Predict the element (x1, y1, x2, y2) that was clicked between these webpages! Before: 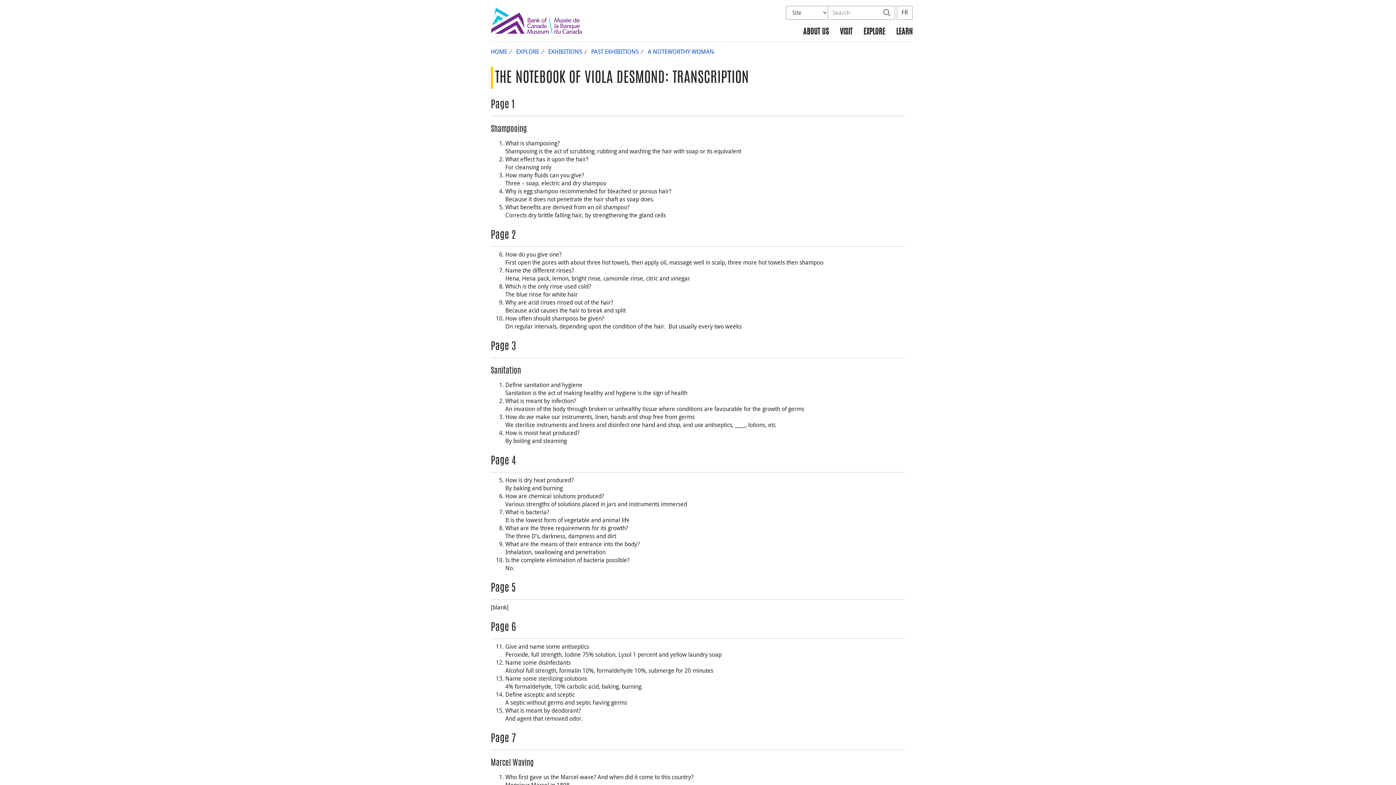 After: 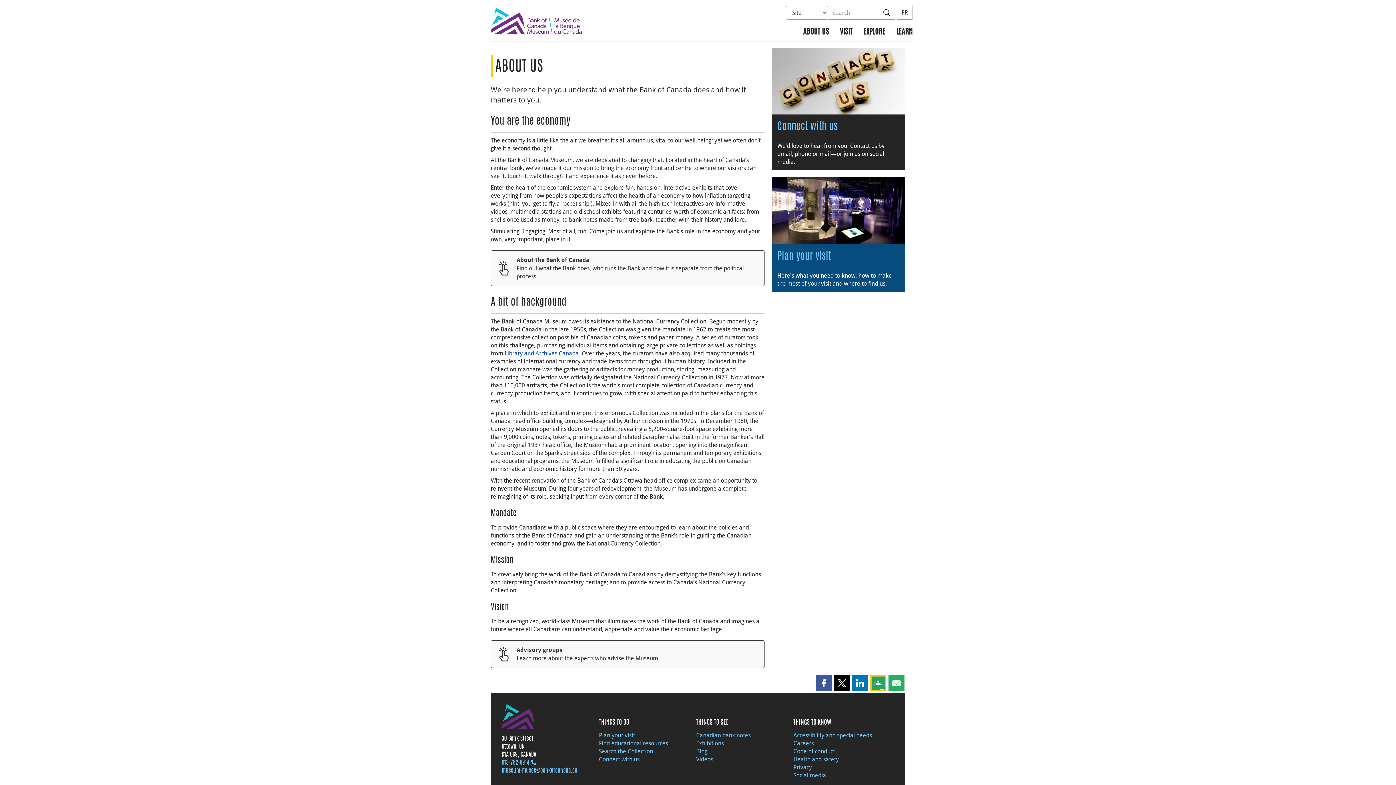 Action: label: ABOUT US bbox: (797, 23, 834, 39)